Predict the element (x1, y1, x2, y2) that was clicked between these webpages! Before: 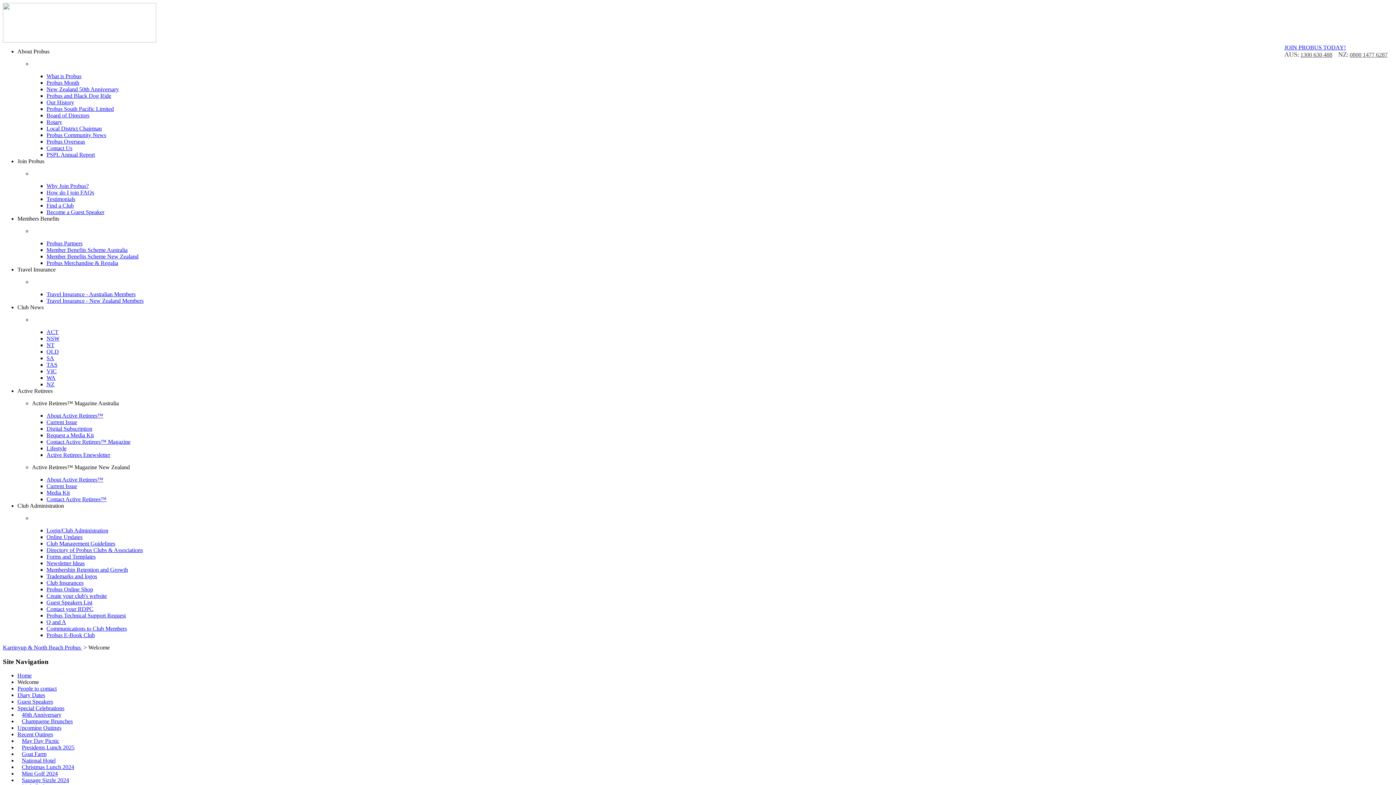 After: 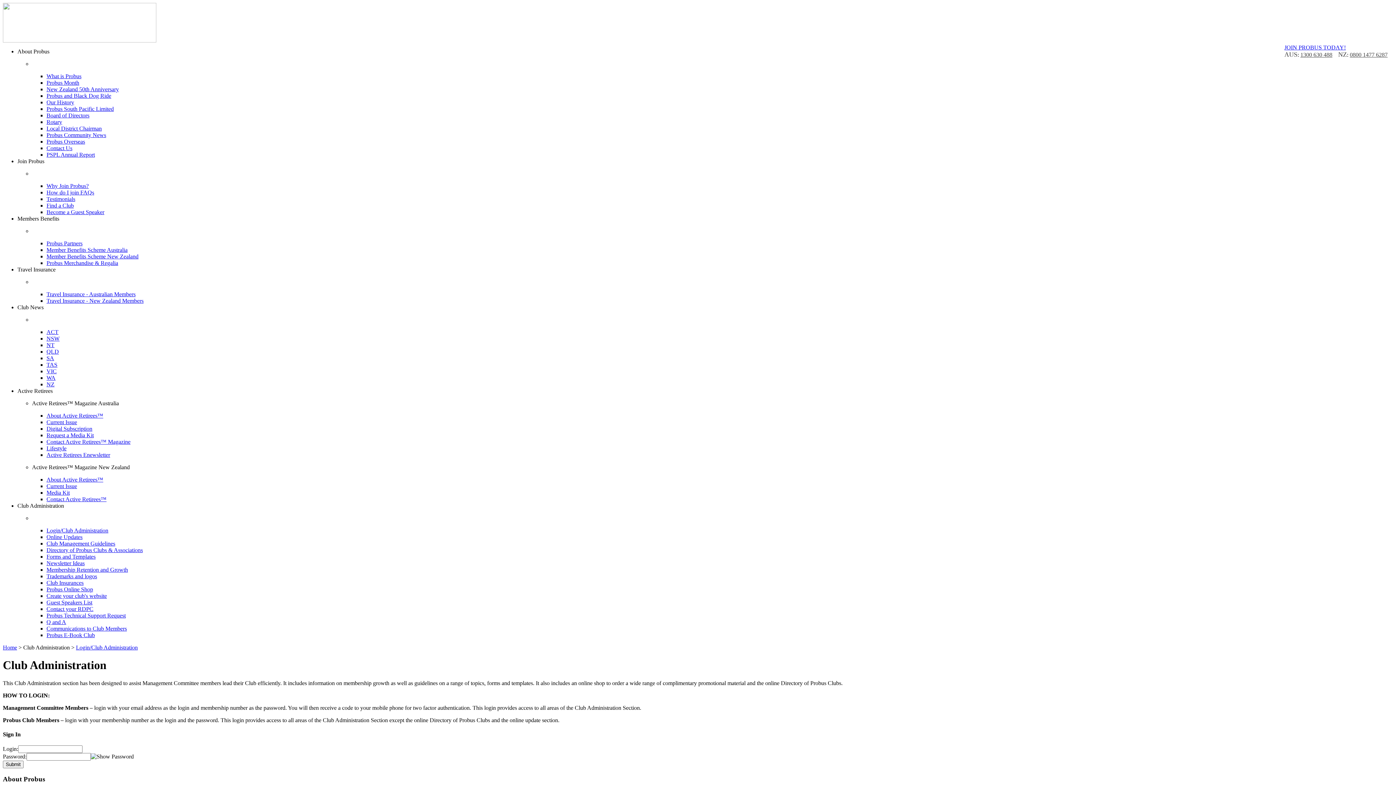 Action: label: Communications to Club Members bbox: (46, 625, 126, 632)